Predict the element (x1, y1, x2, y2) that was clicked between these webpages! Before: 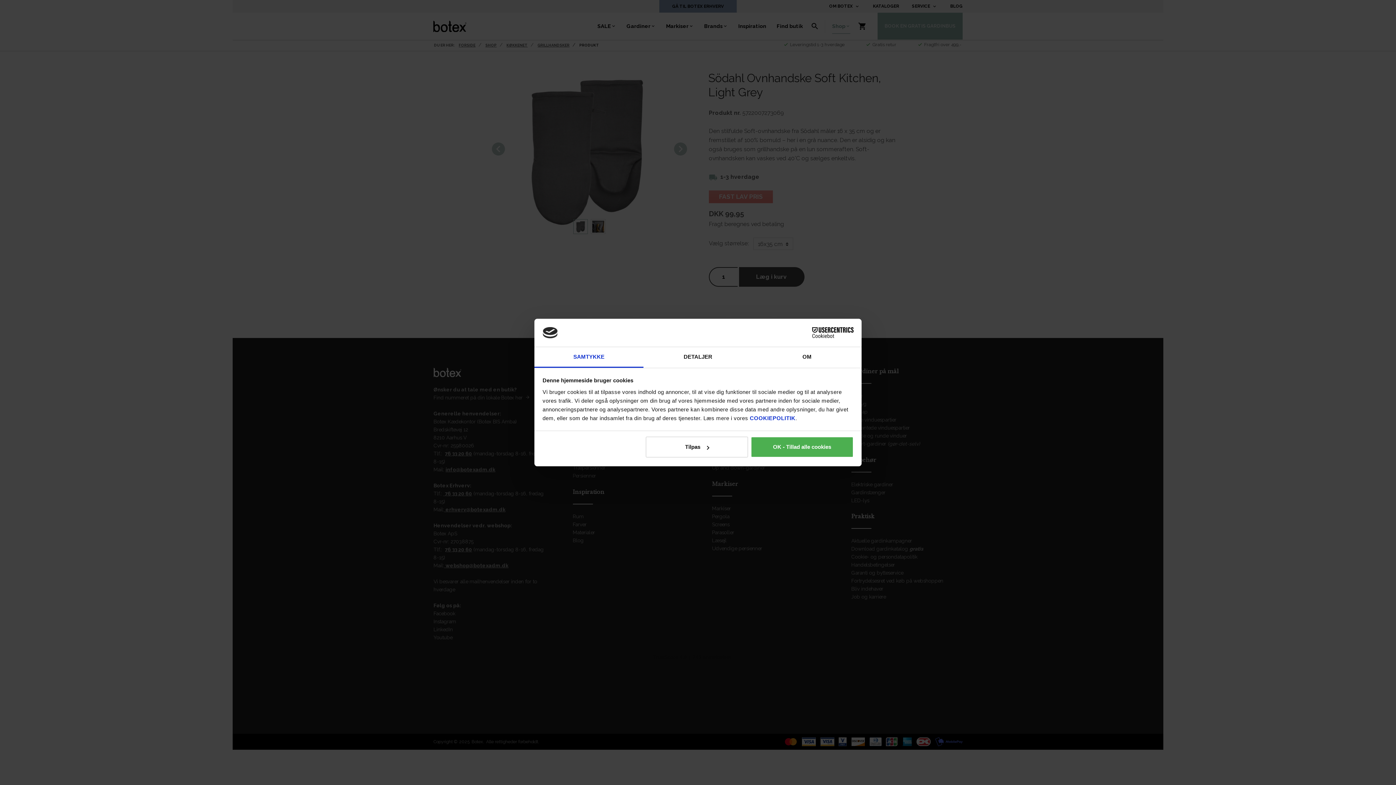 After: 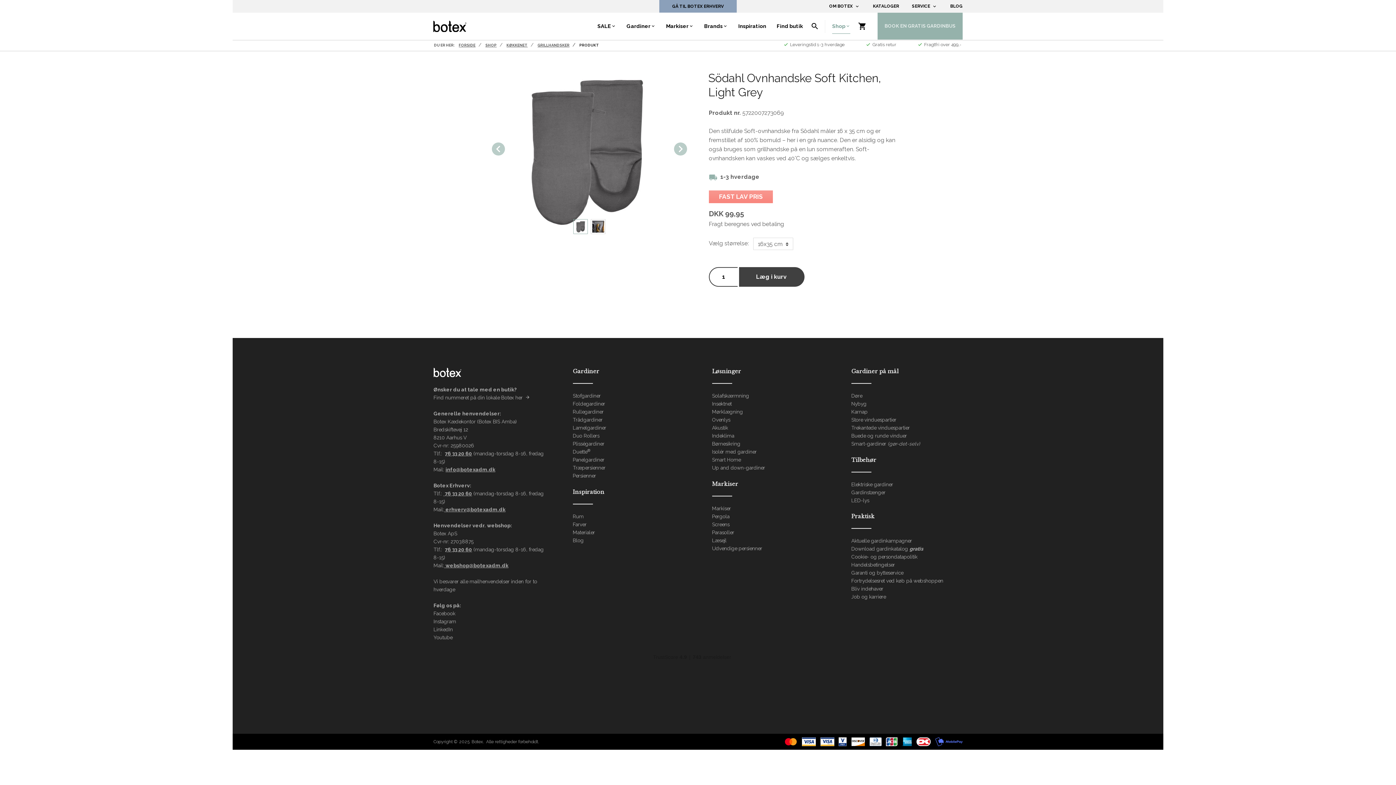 Action: label: OK - Tillad alle cookies bbox: (751, 436, 853, 457)